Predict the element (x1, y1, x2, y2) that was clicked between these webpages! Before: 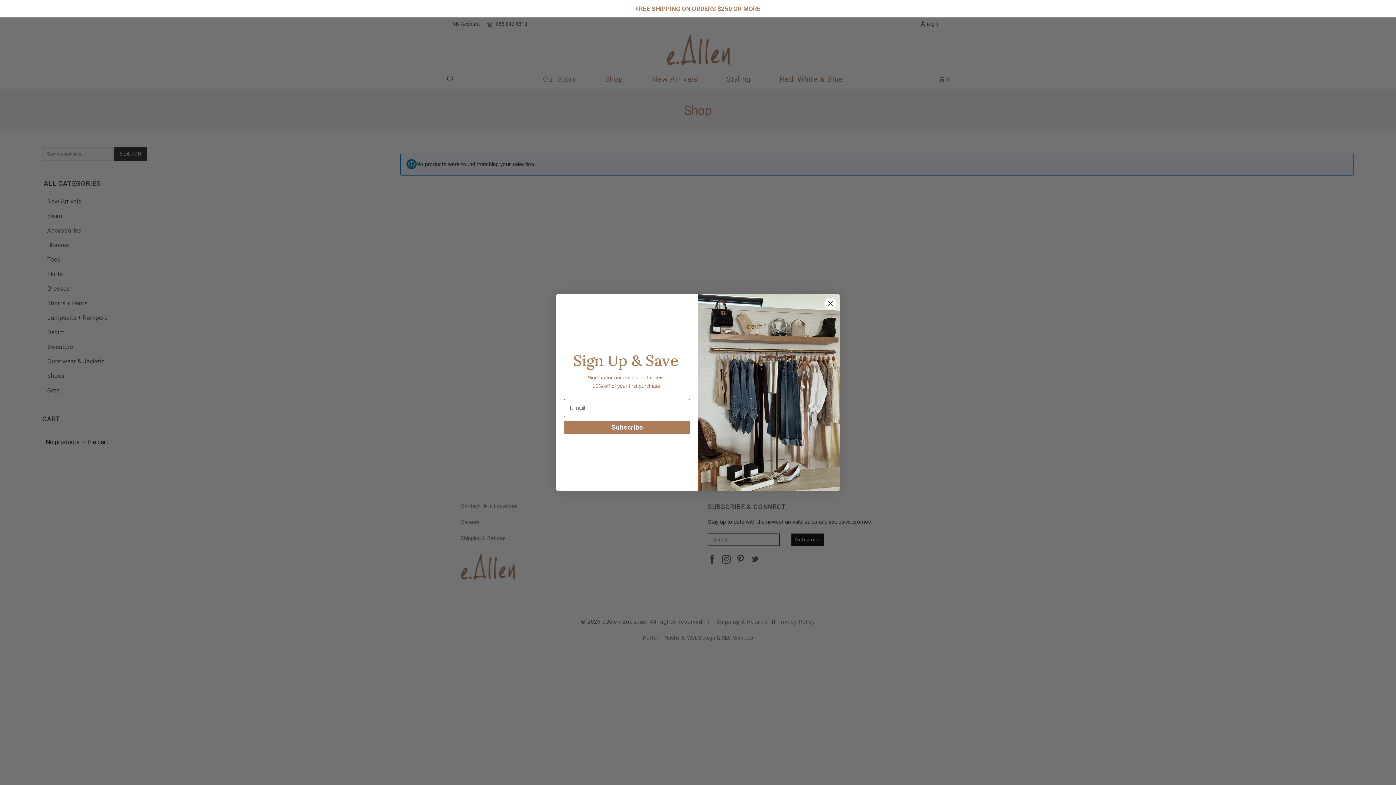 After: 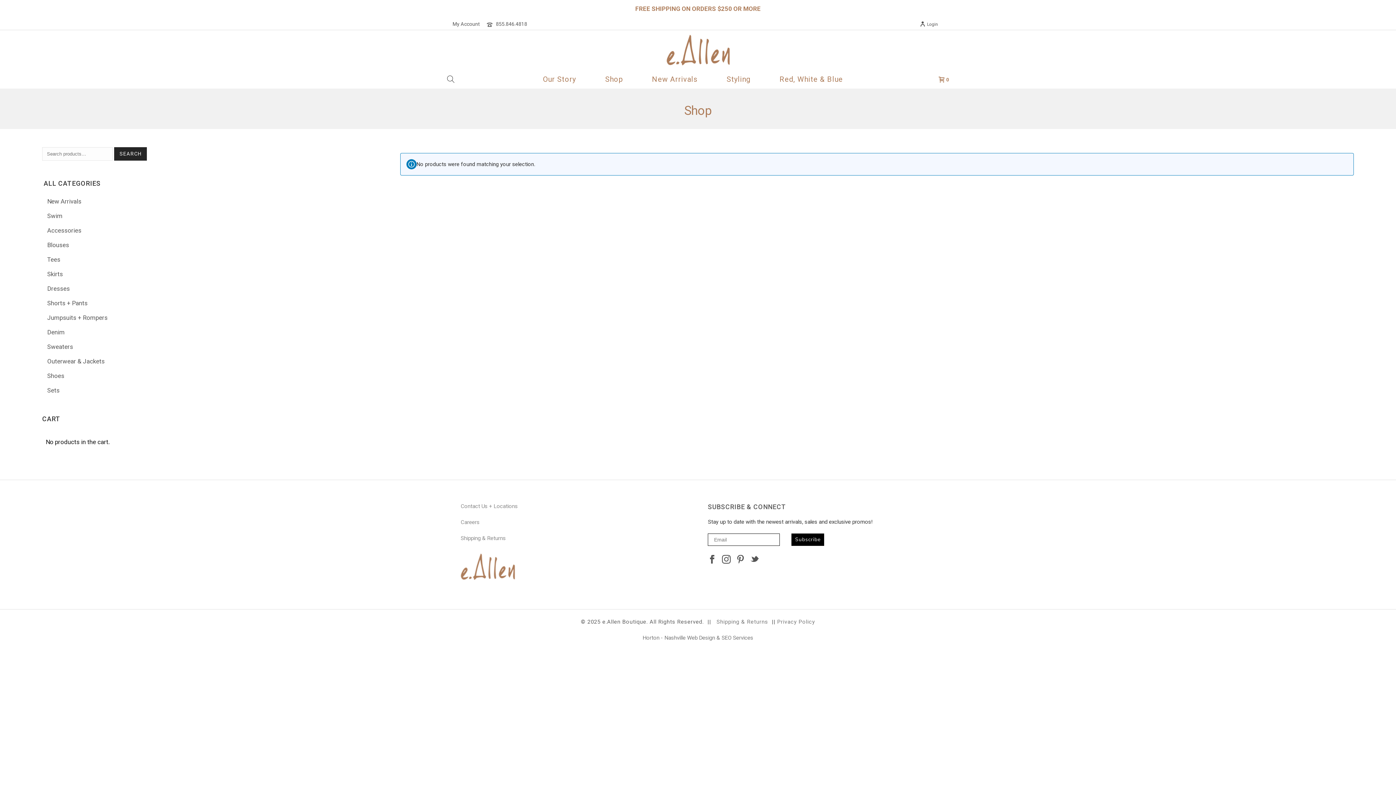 Action: label: Close dialog bbox: (824, 297, 837, 310)